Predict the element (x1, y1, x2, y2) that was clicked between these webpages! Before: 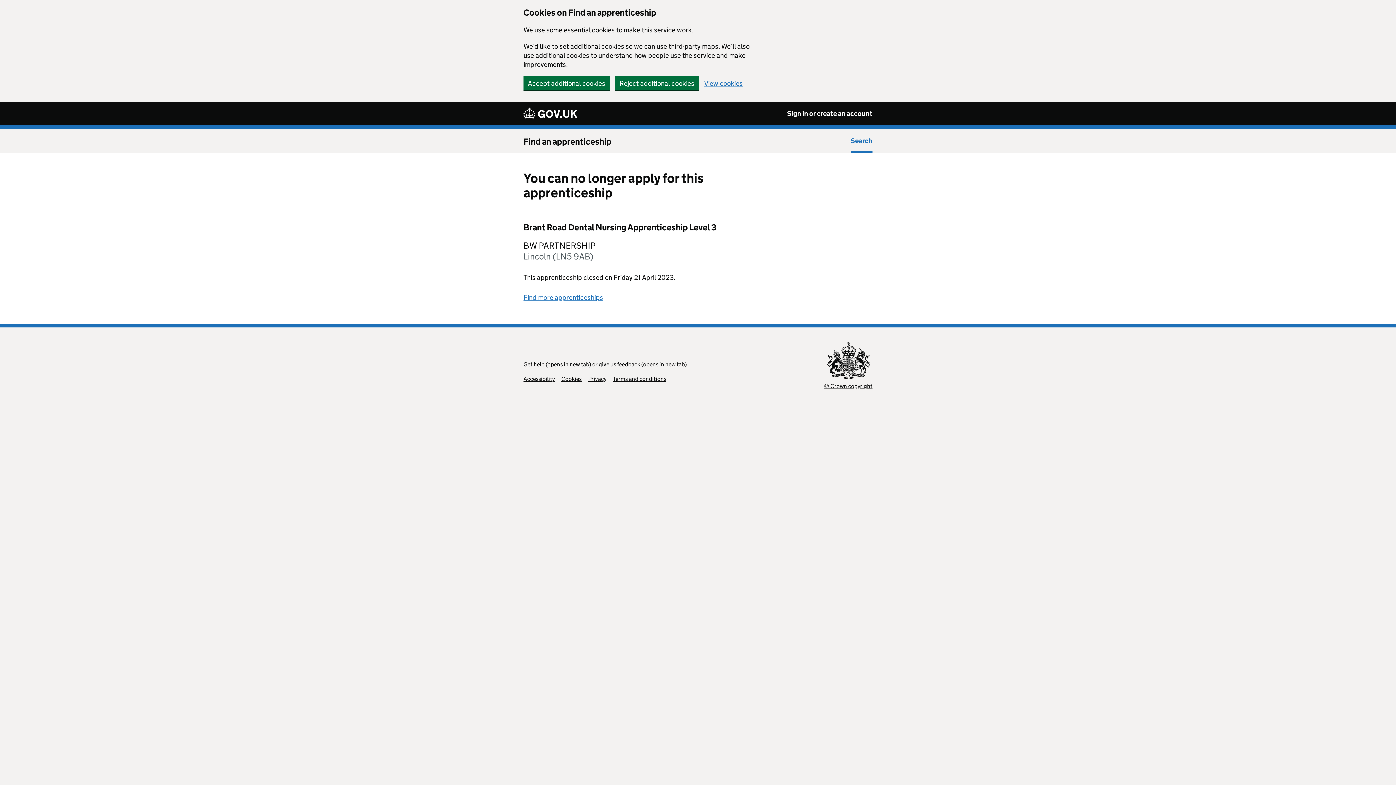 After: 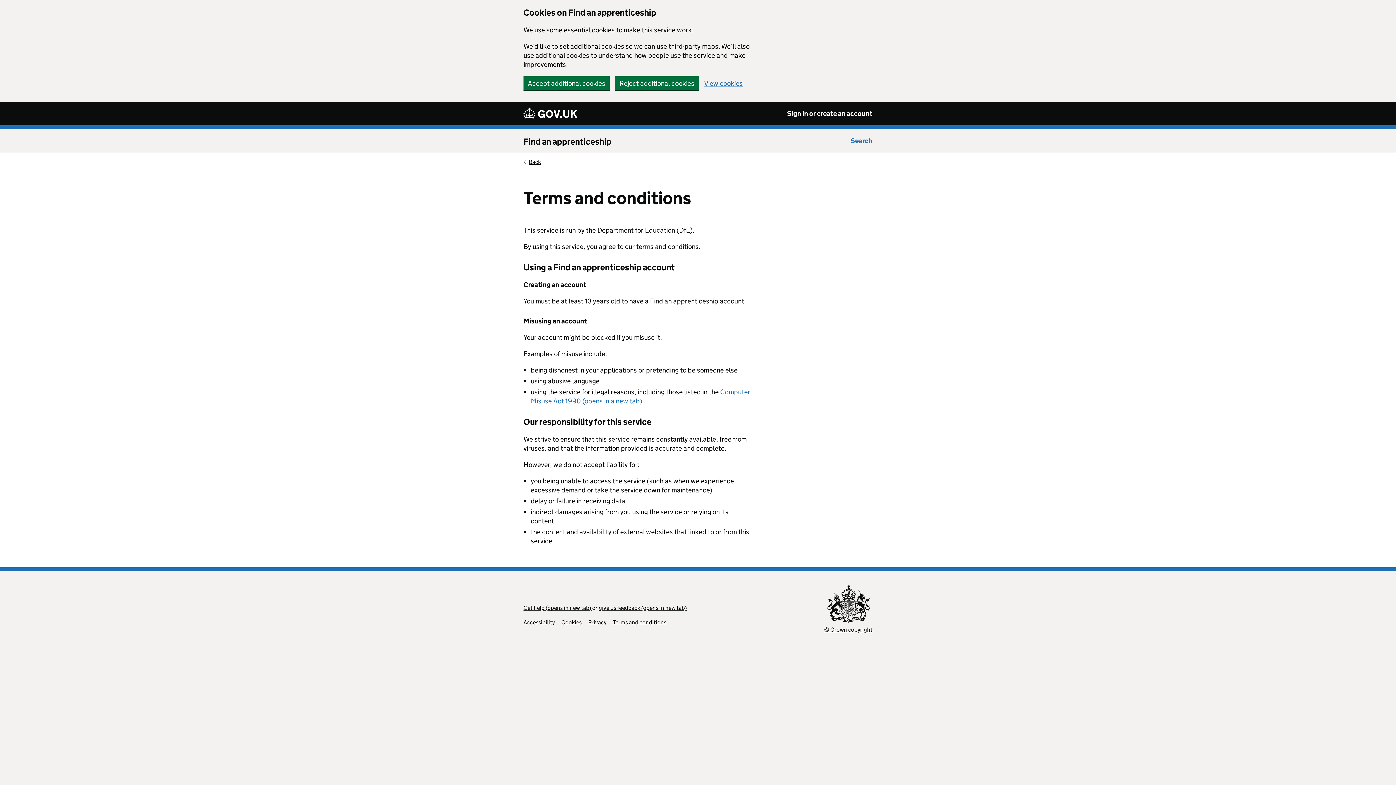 Action: label: Terms and conditions bbox: (613, 375, 666, 382)